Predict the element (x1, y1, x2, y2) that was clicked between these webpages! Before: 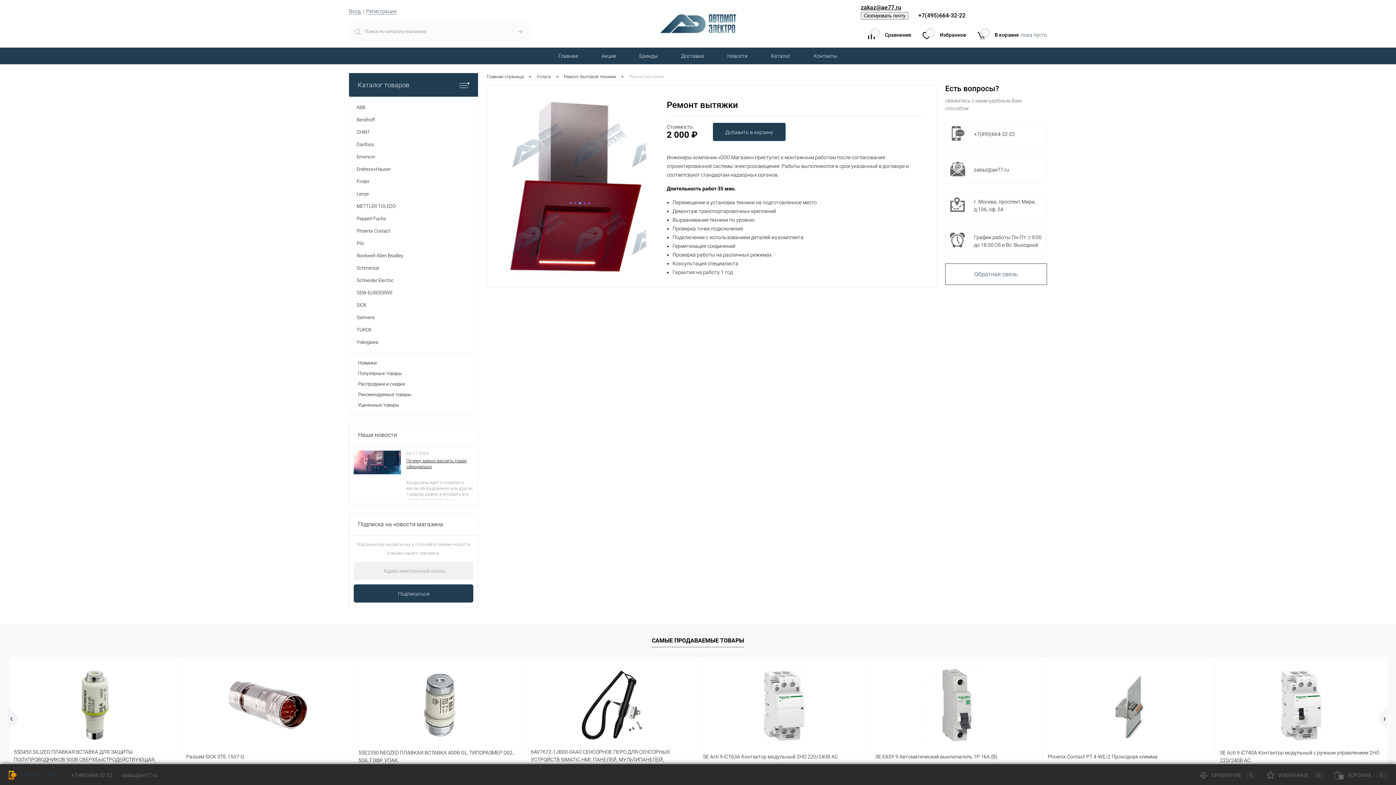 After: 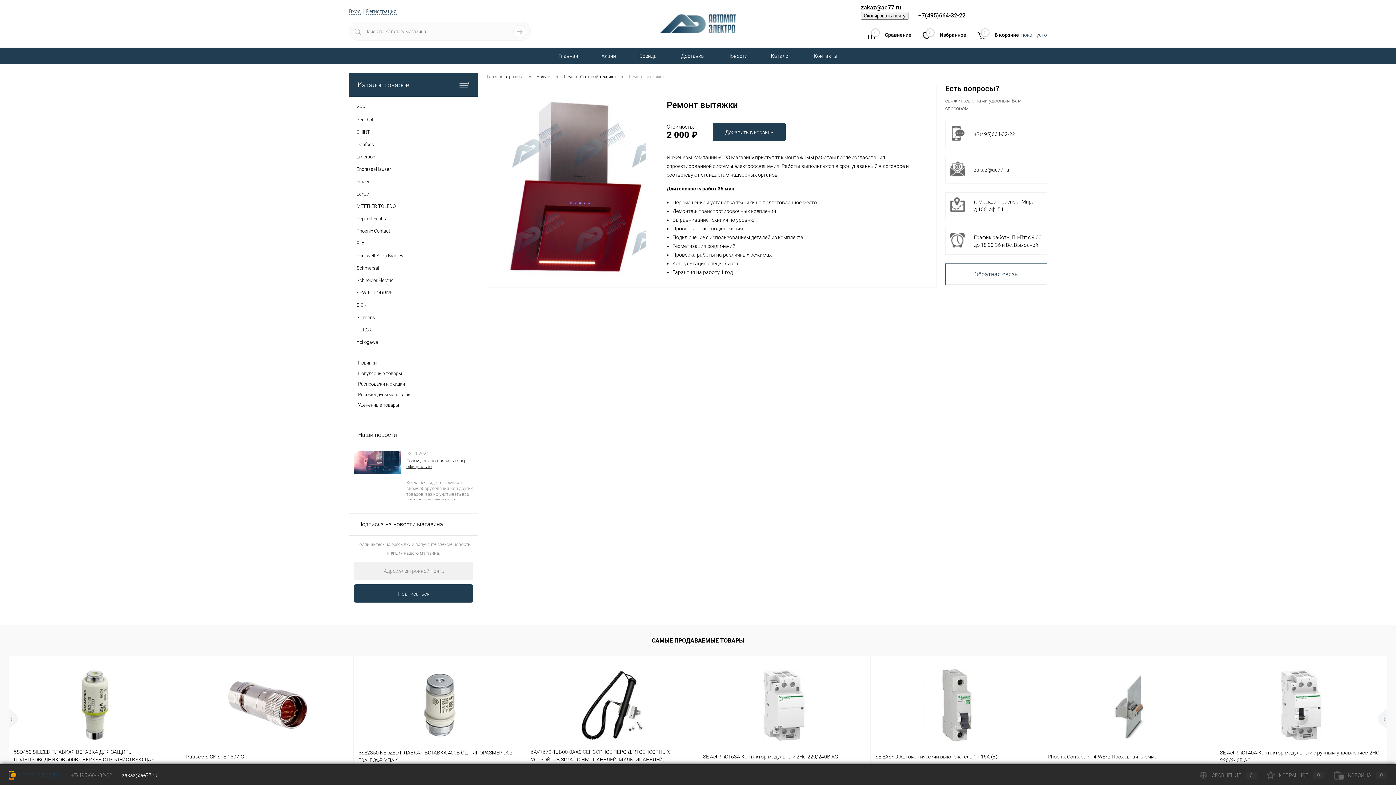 Action: label: zakaz@ae77.ru bbox: (122, 772, 157, 778)